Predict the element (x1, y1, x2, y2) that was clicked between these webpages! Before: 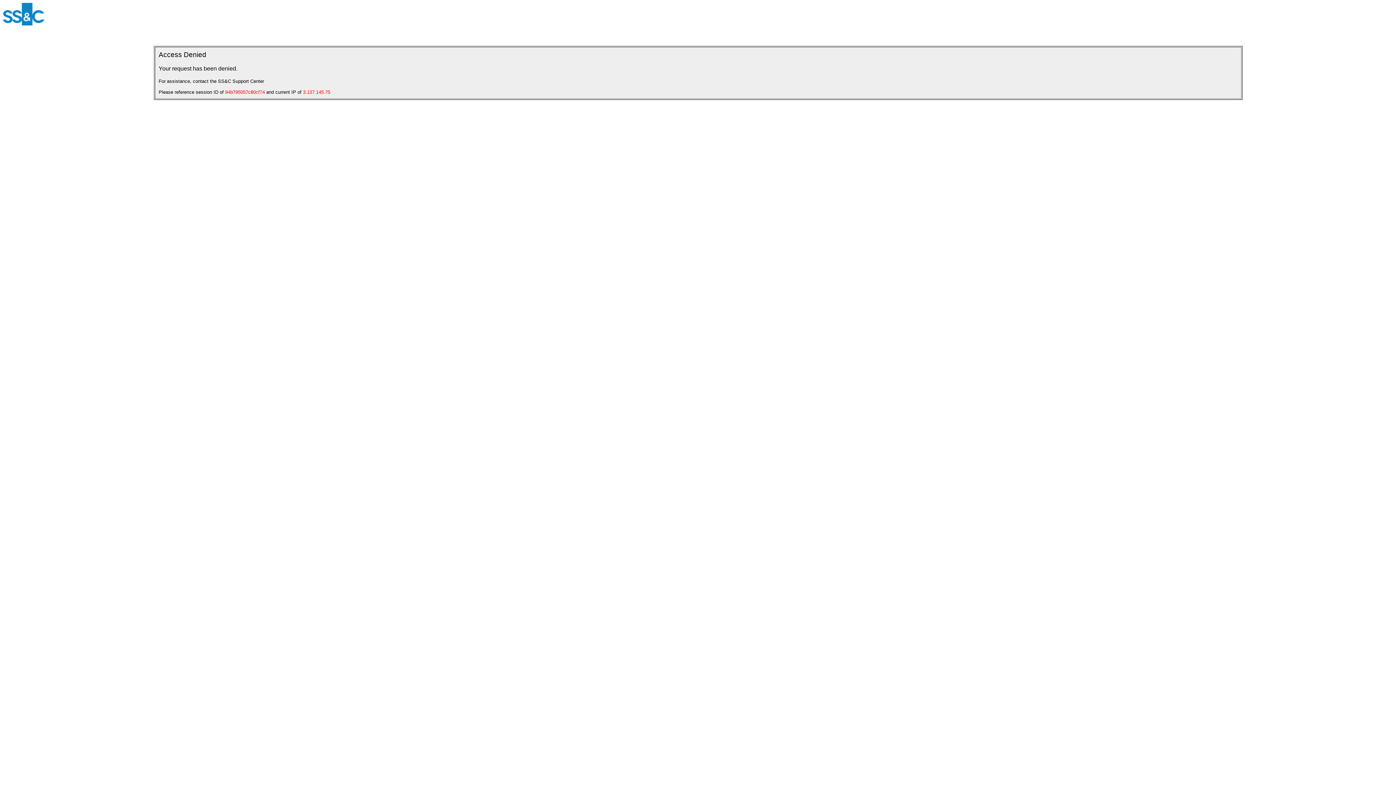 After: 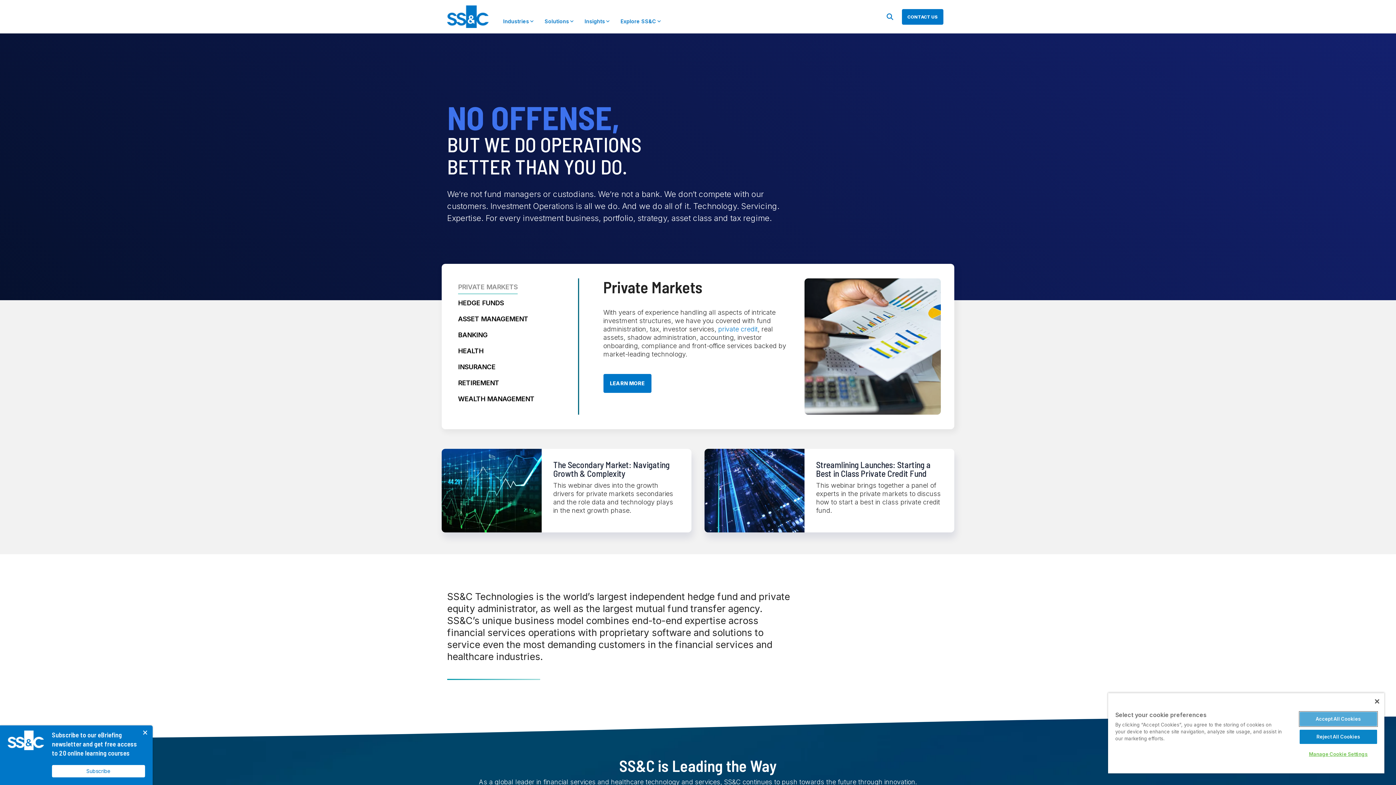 Action: bbox: (2, 20, 44, 26)